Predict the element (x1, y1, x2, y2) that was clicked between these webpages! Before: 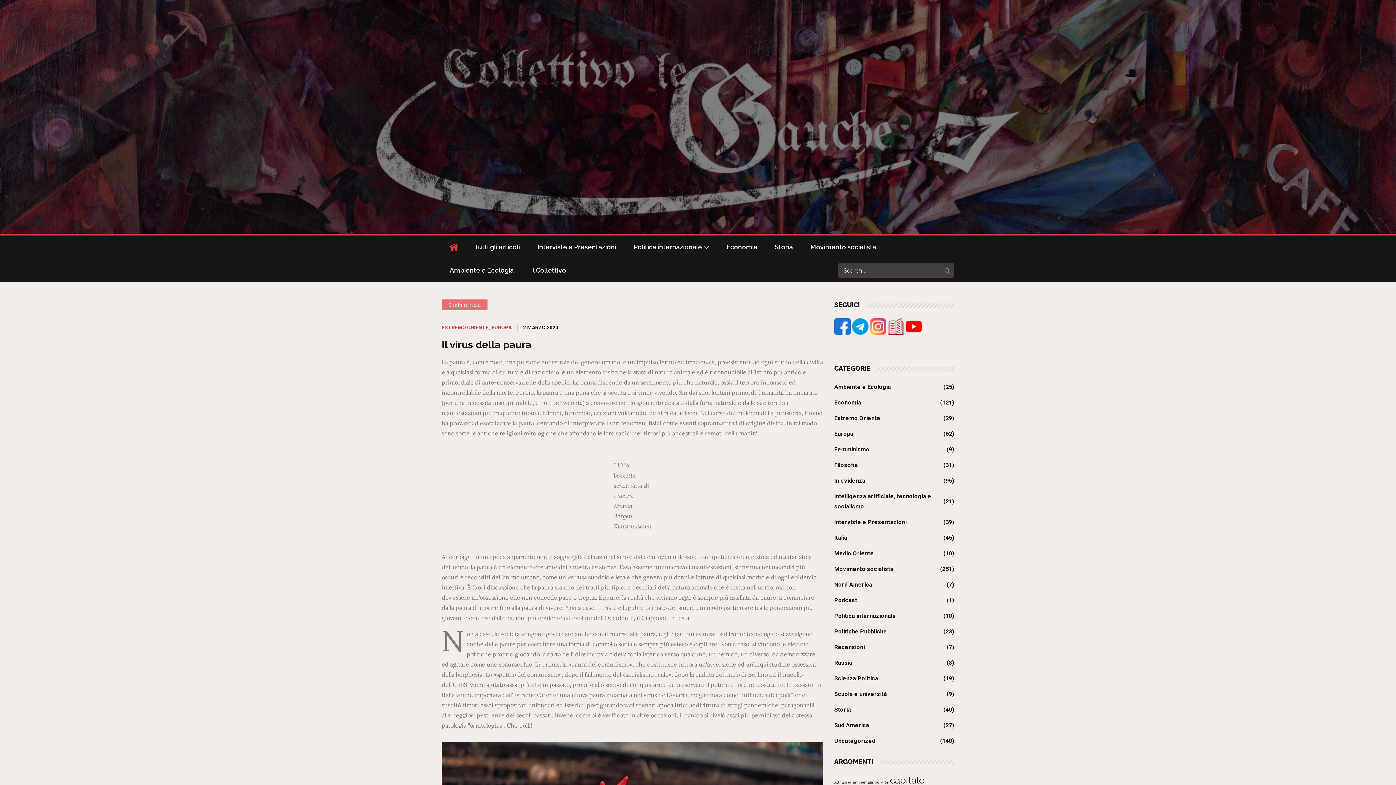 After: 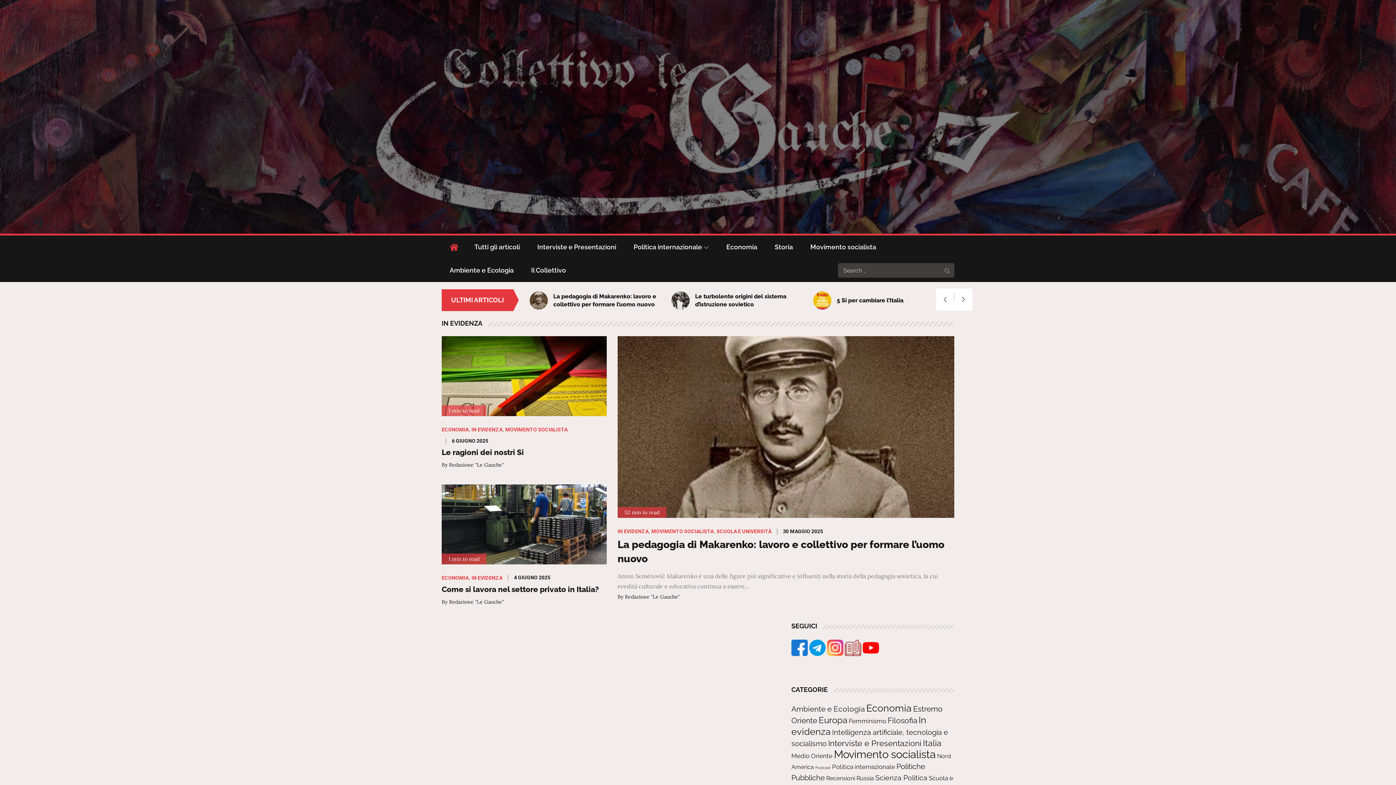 Action: bbox: (441, 235, 466, 258)